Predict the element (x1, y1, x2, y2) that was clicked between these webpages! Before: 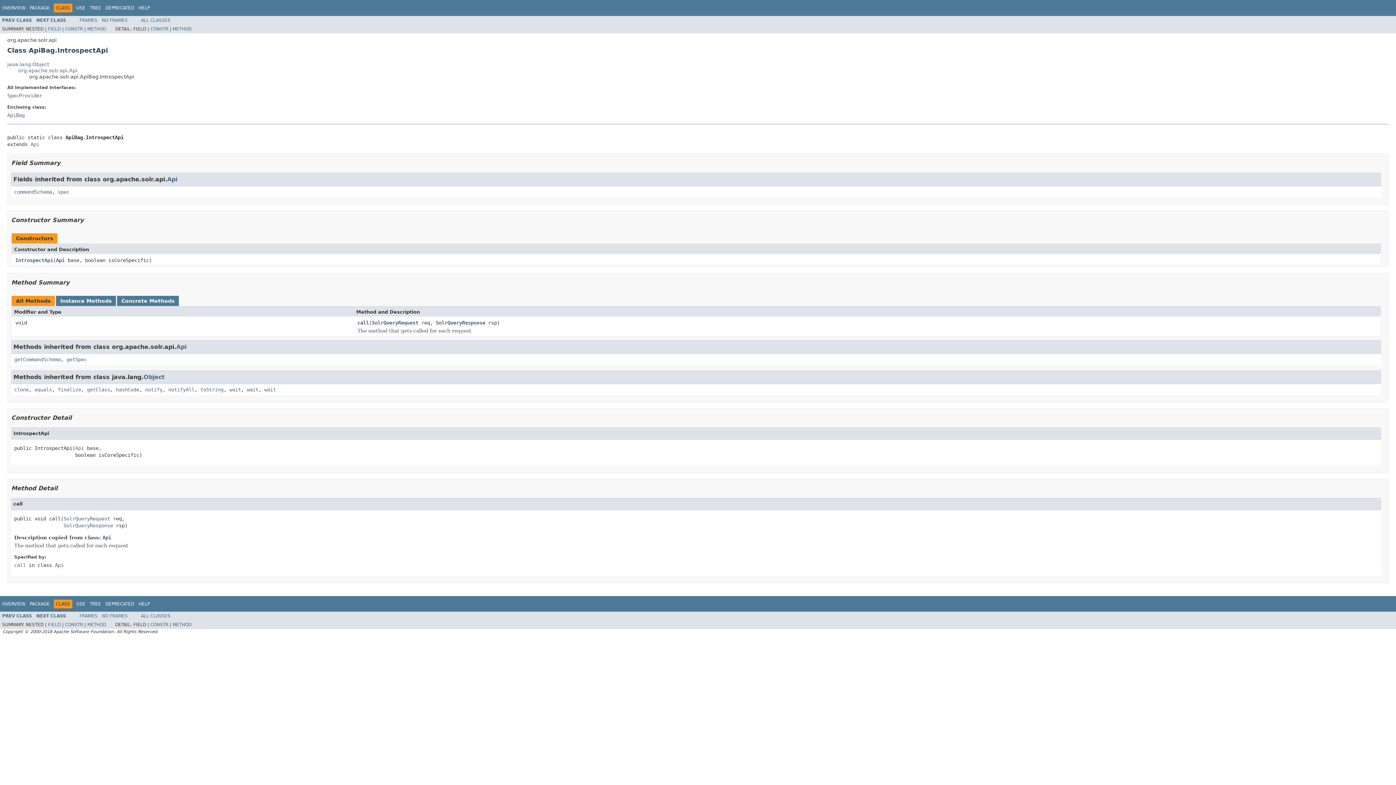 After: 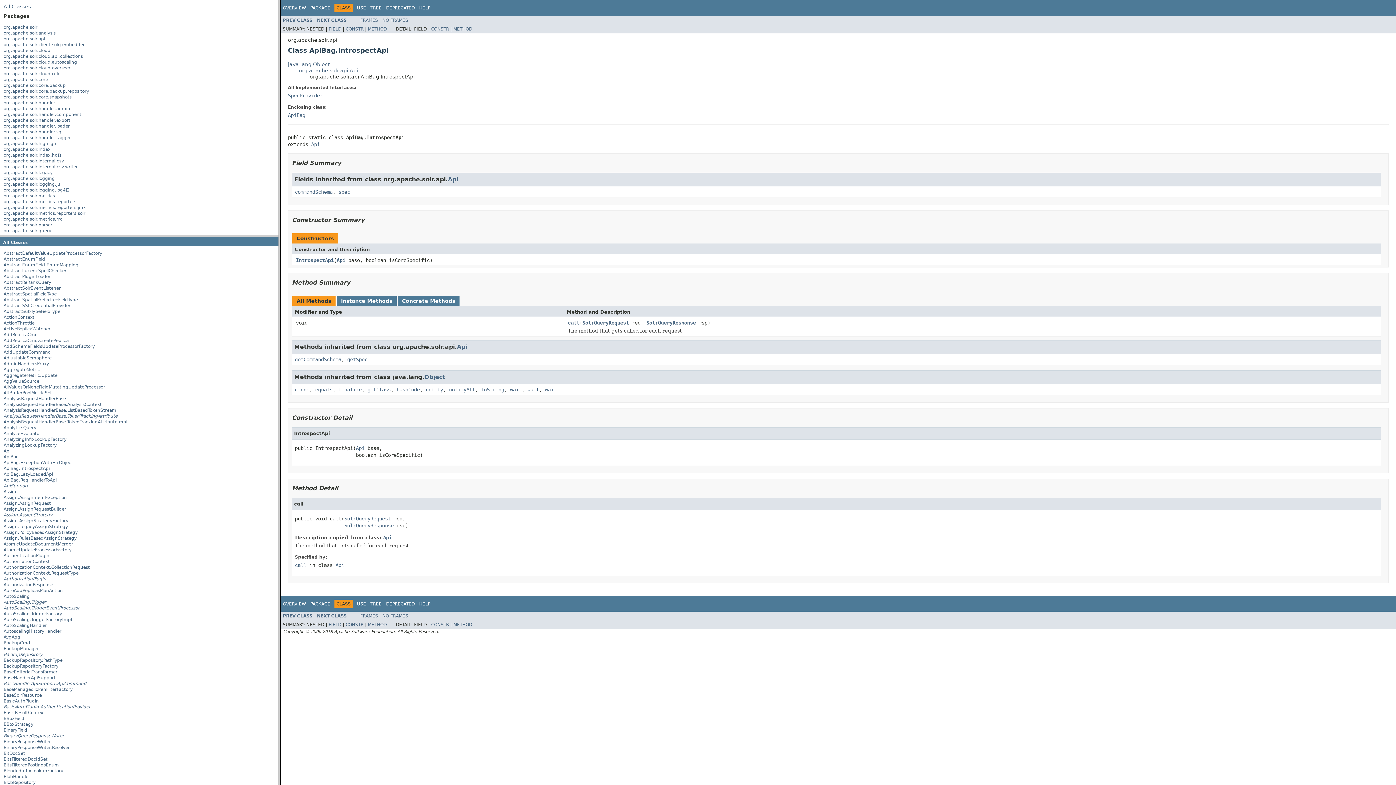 Action: bbox: (79, 613, 97, 618) label: FRAMES